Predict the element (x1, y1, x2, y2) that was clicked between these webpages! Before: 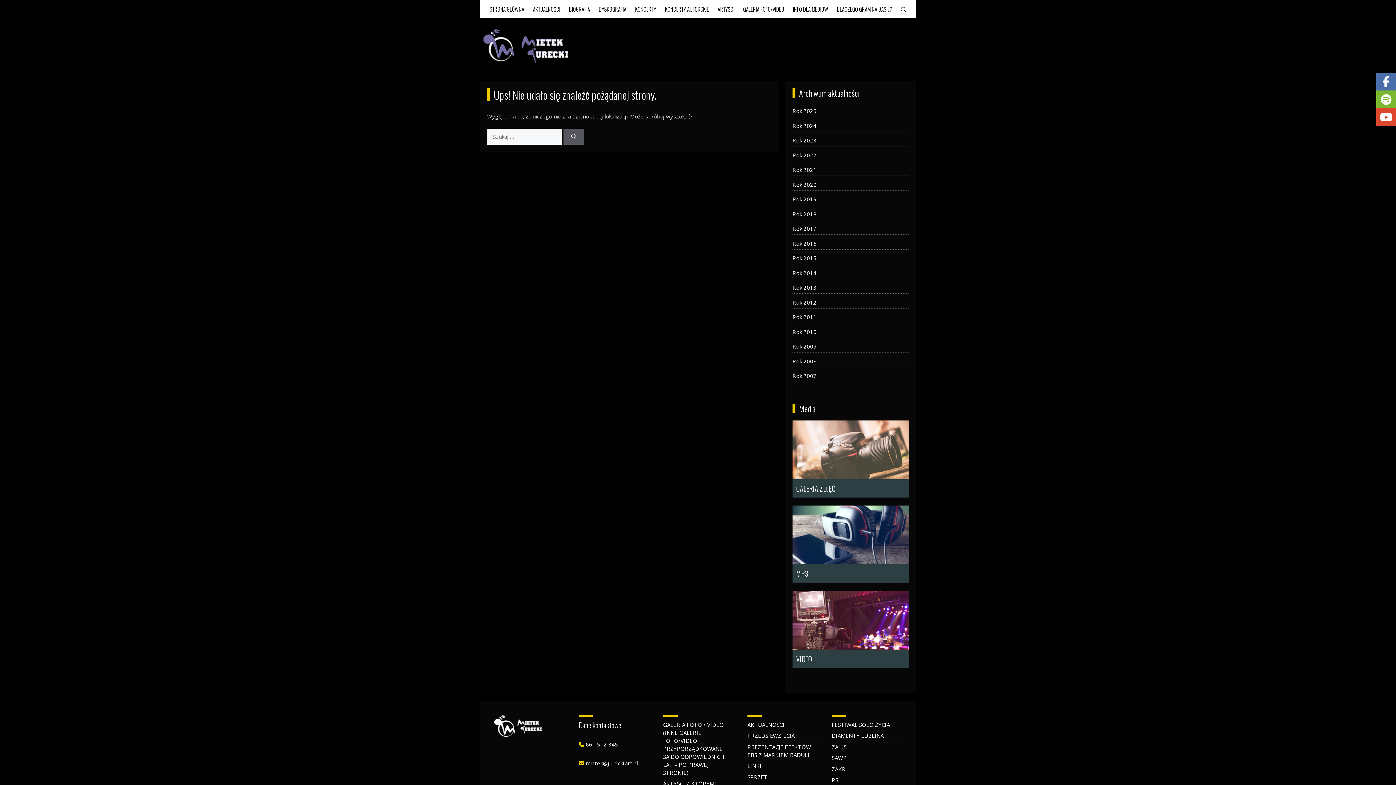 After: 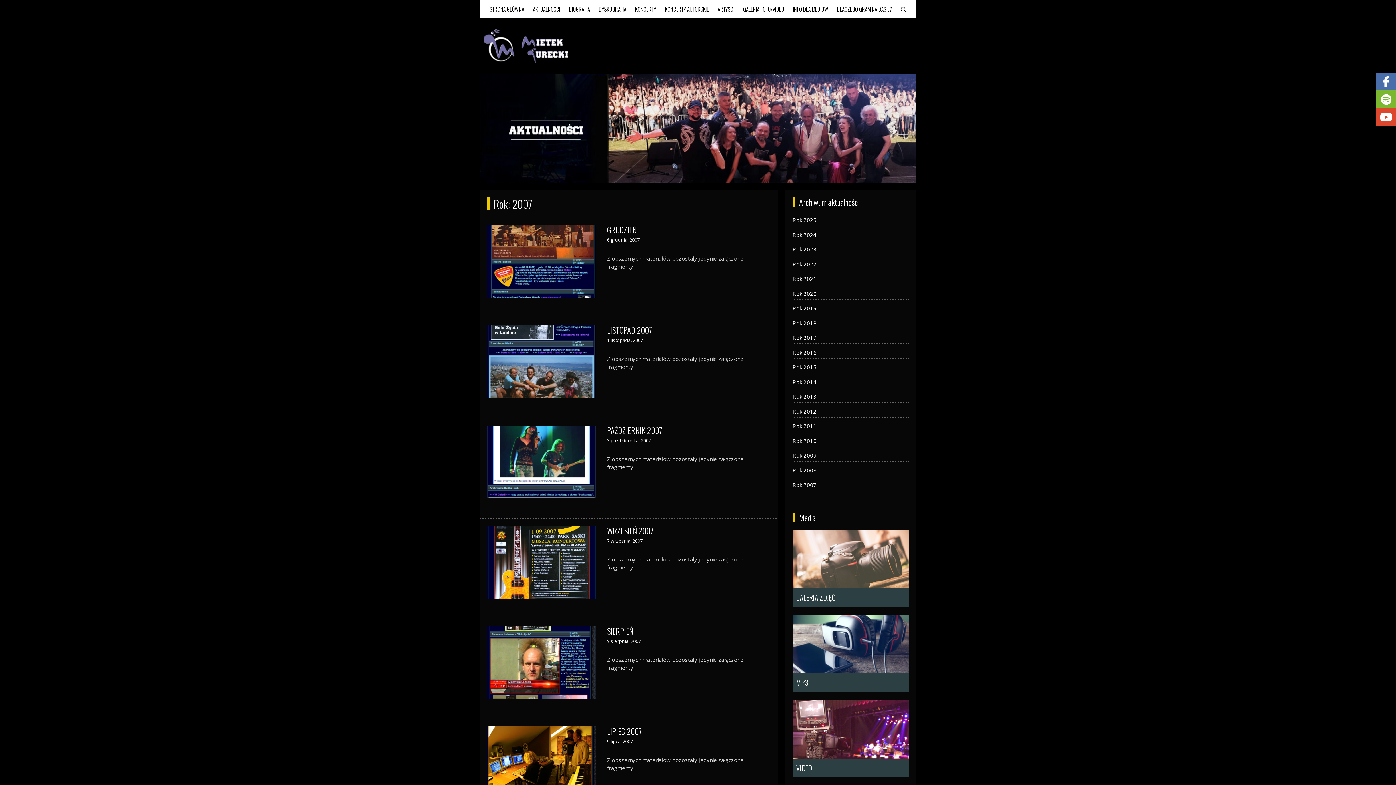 Action: bbox: (792, 372, 816, 379) label: 2007